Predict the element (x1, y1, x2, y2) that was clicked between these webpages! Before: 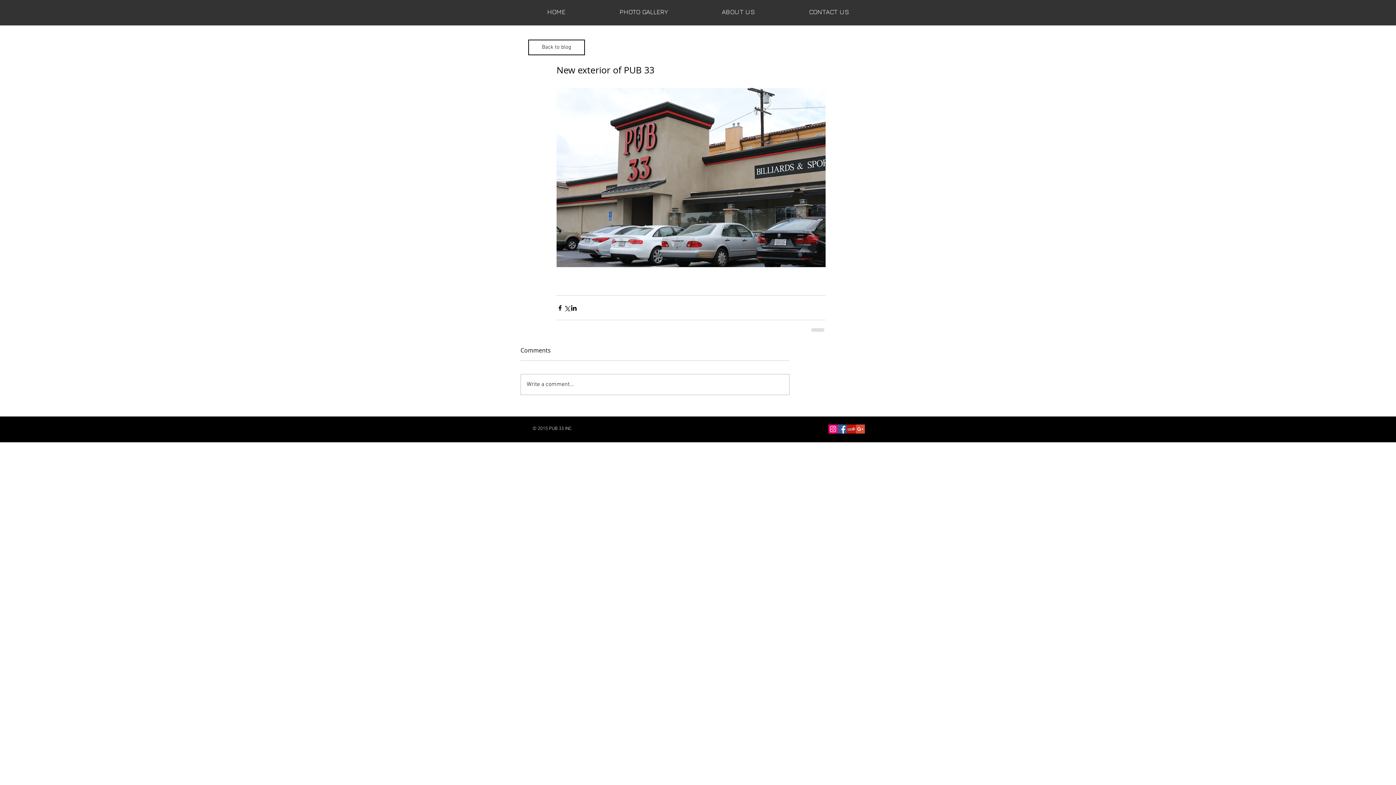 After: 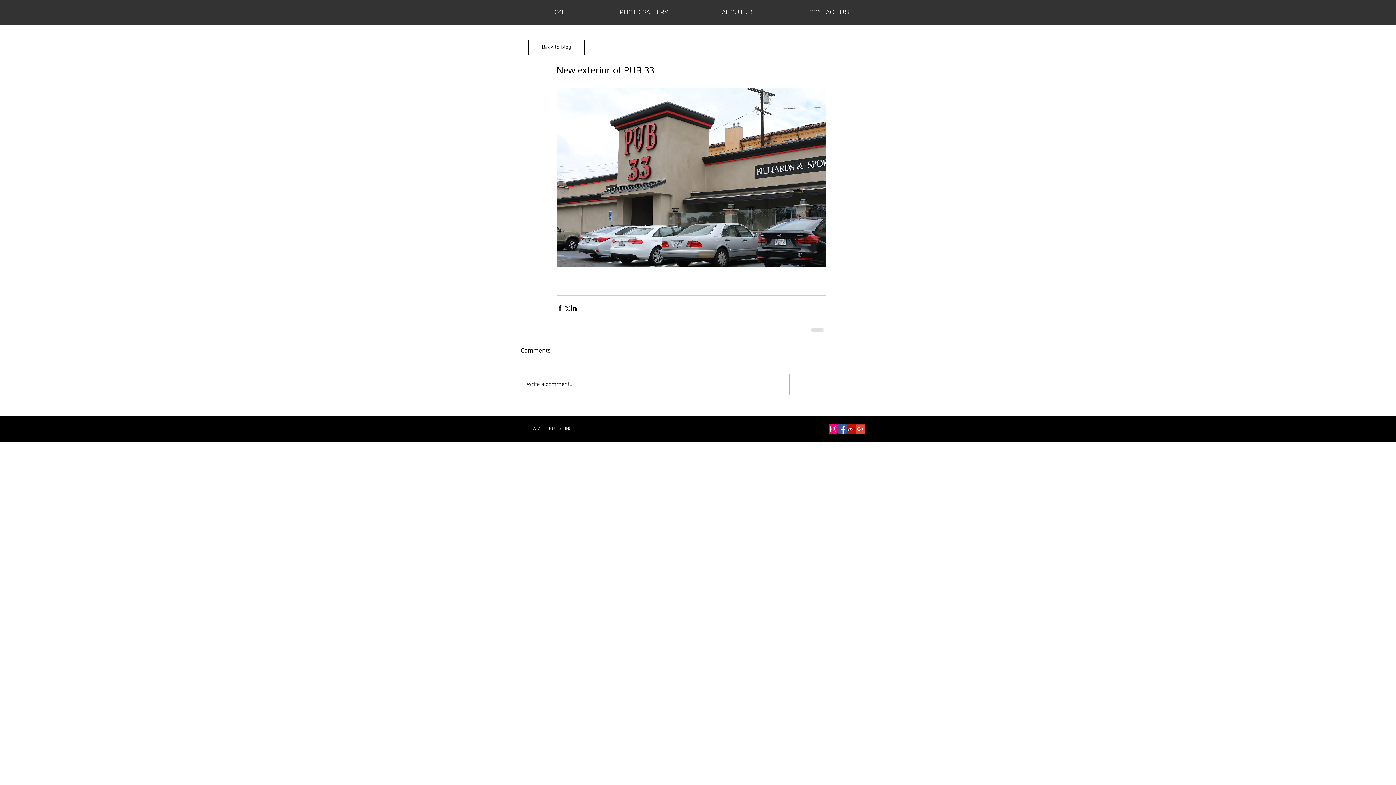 Action: bbox: (837, 424, 846, 433) label: Facebook Social Icon